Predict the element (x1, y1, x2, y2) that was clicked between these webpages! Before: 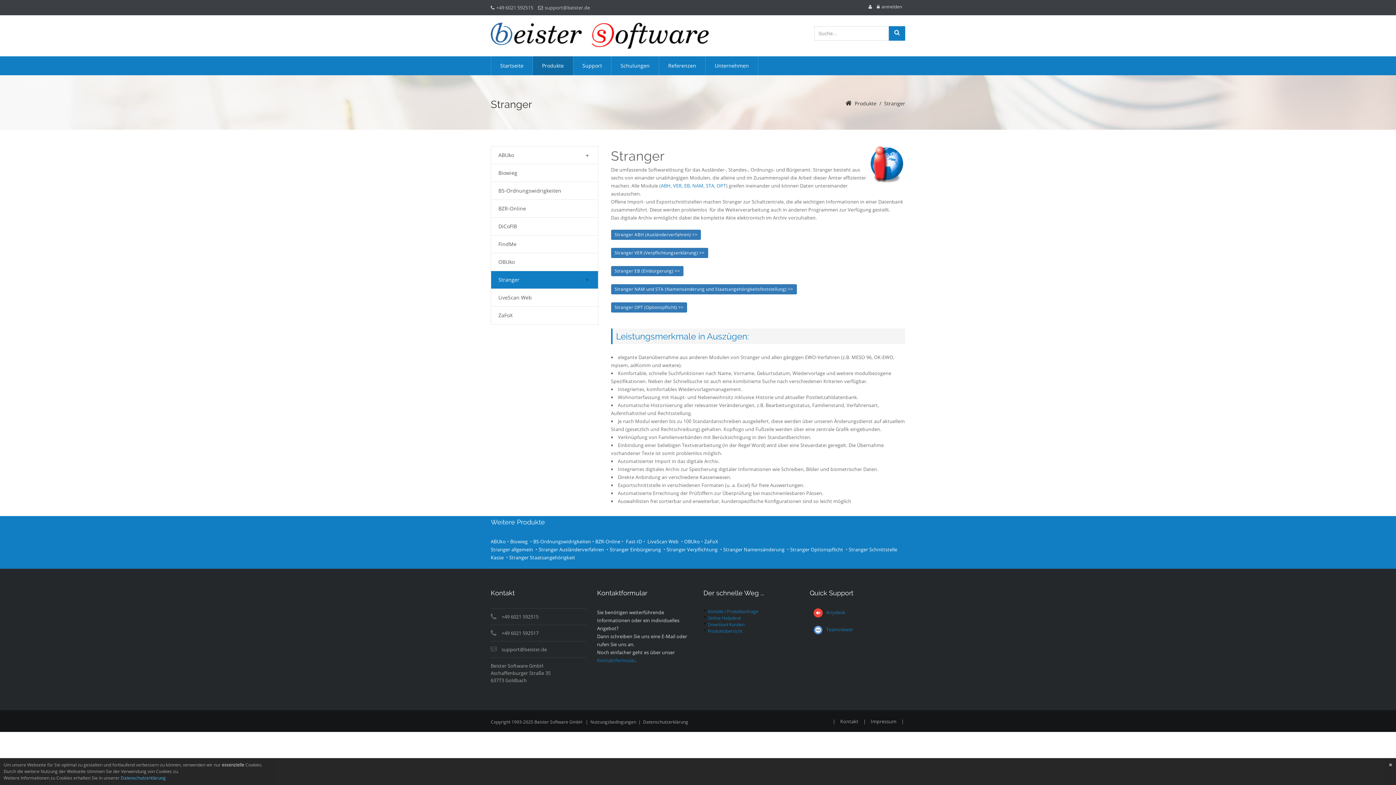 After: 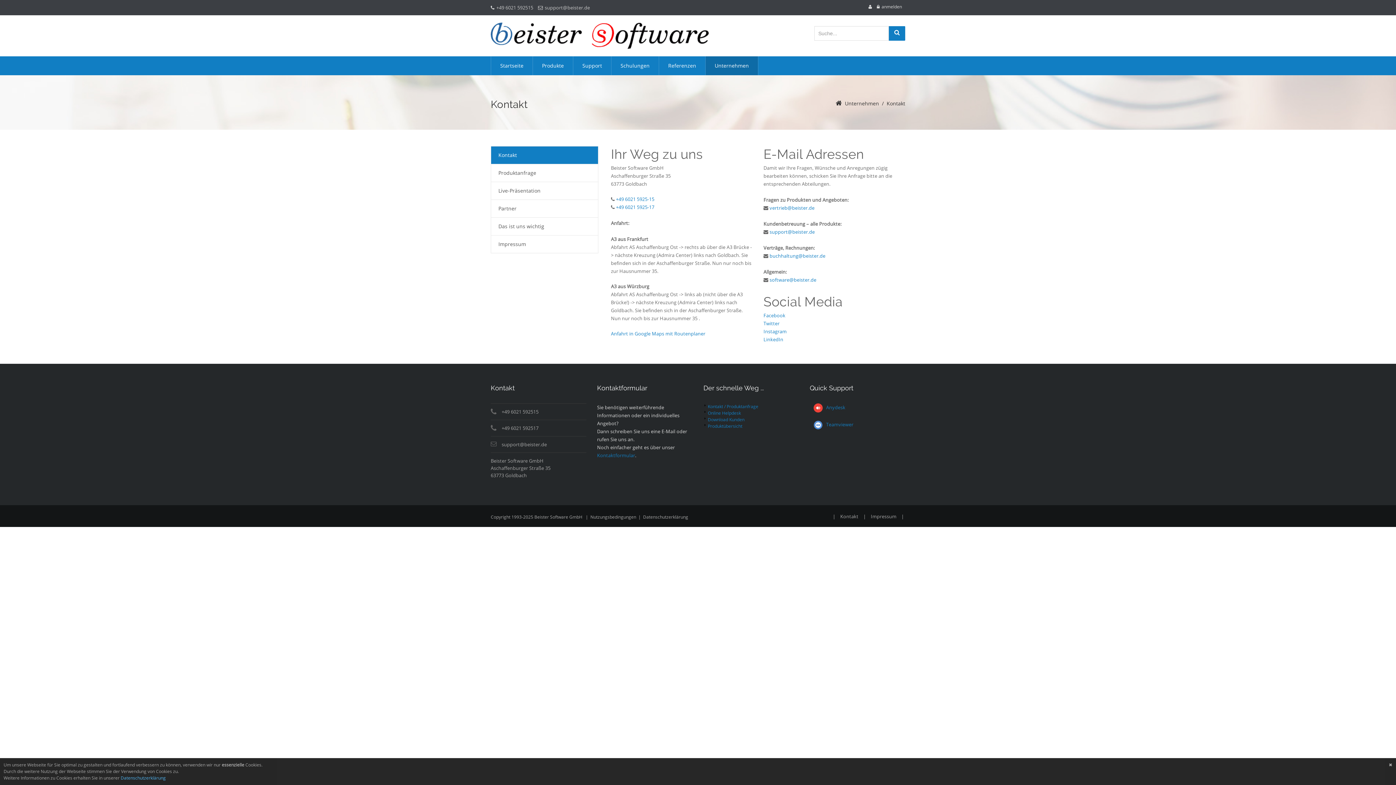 Action: bbox: (840, 717, 858, 725) label: Kontakt